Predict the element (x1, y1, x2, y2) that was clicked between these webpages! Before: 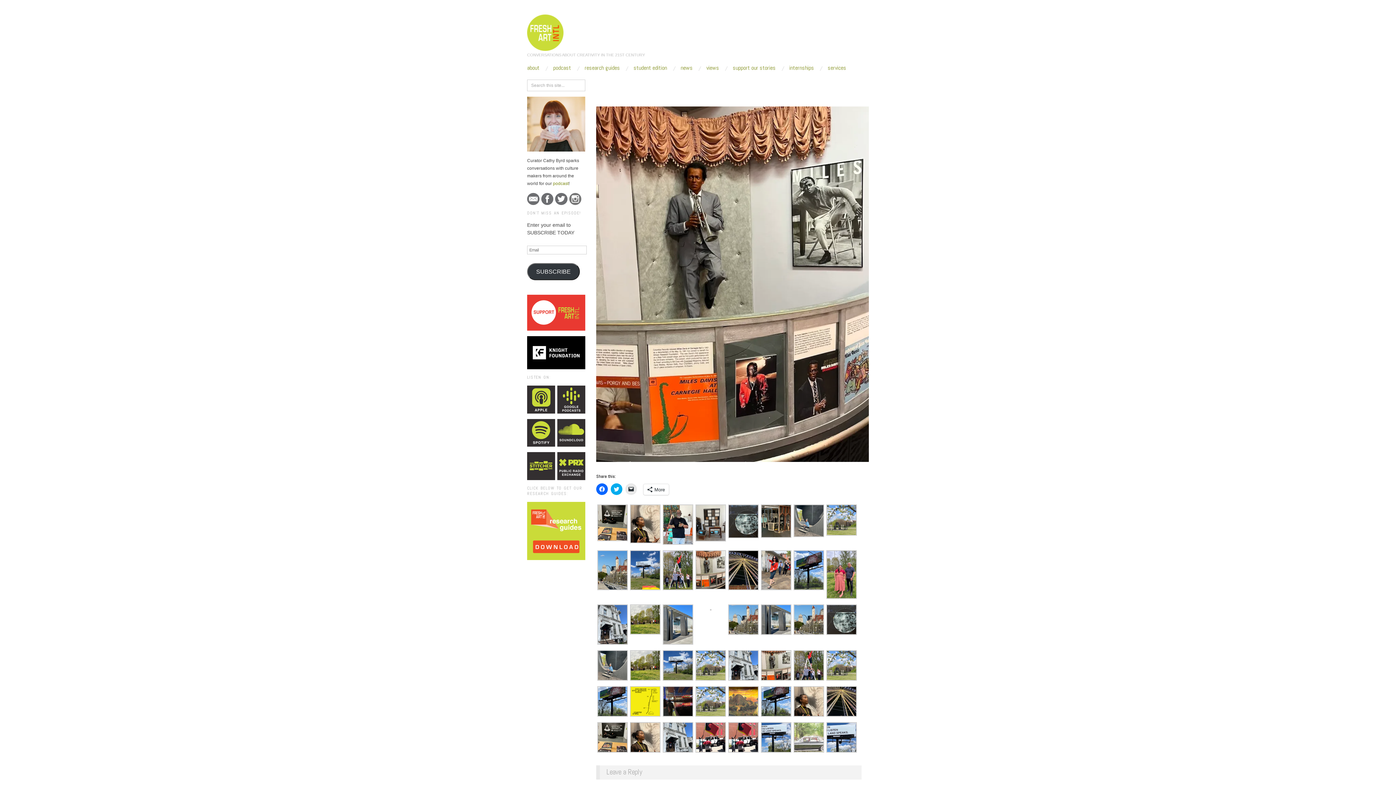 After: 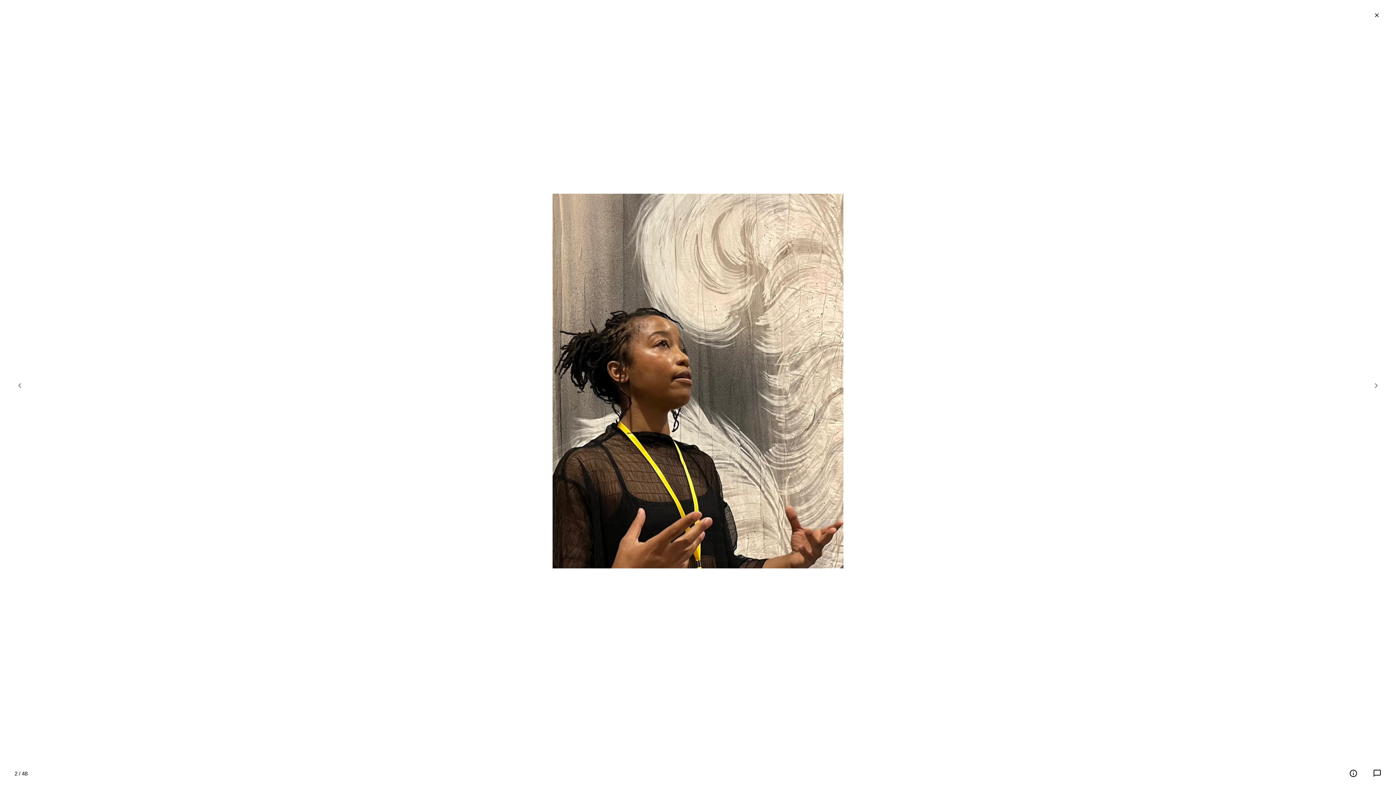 Action: bbox: (630, 519, 660, 527)